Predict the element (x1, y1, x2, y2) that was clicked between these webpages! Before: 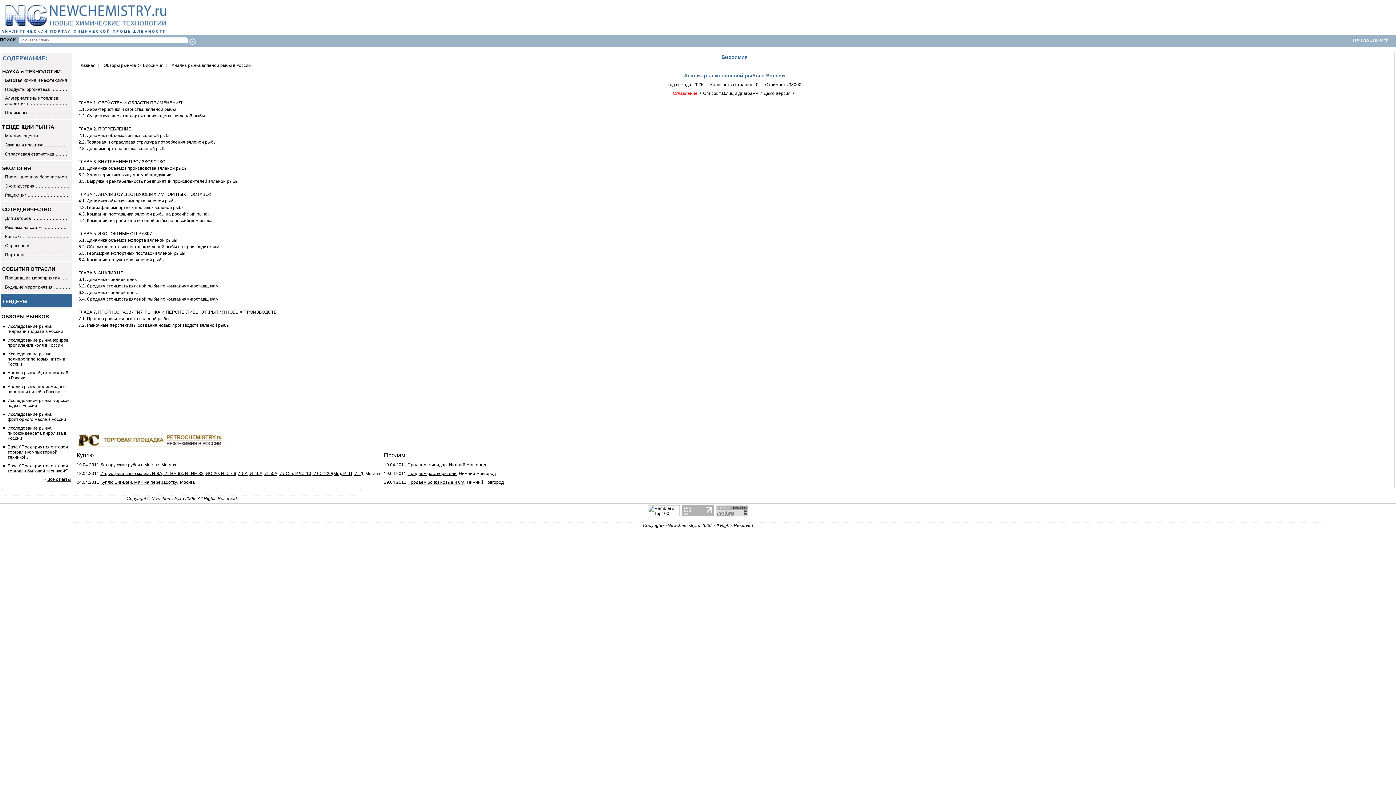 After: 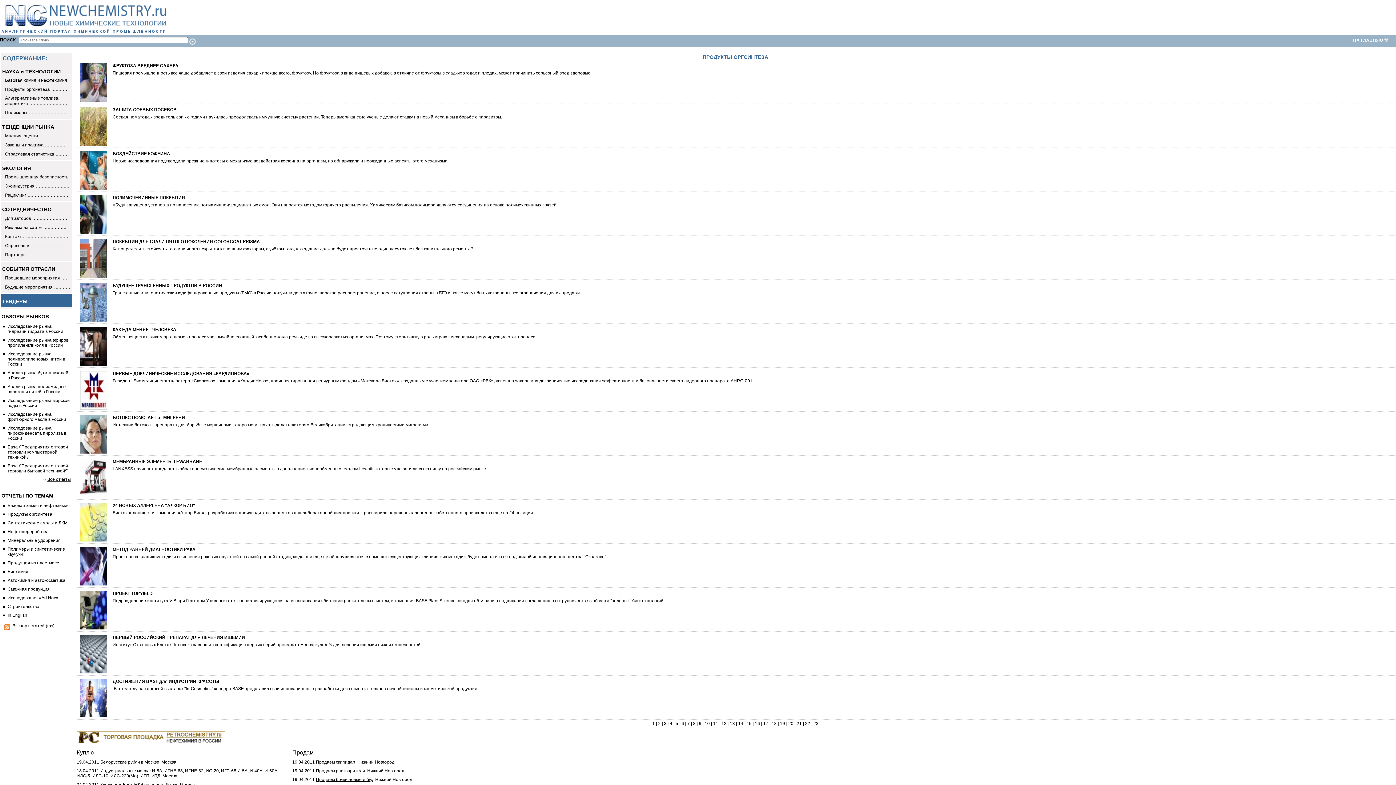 Action: label: Продукты оргсинтеза bbox: (5, 86, 49, 92)